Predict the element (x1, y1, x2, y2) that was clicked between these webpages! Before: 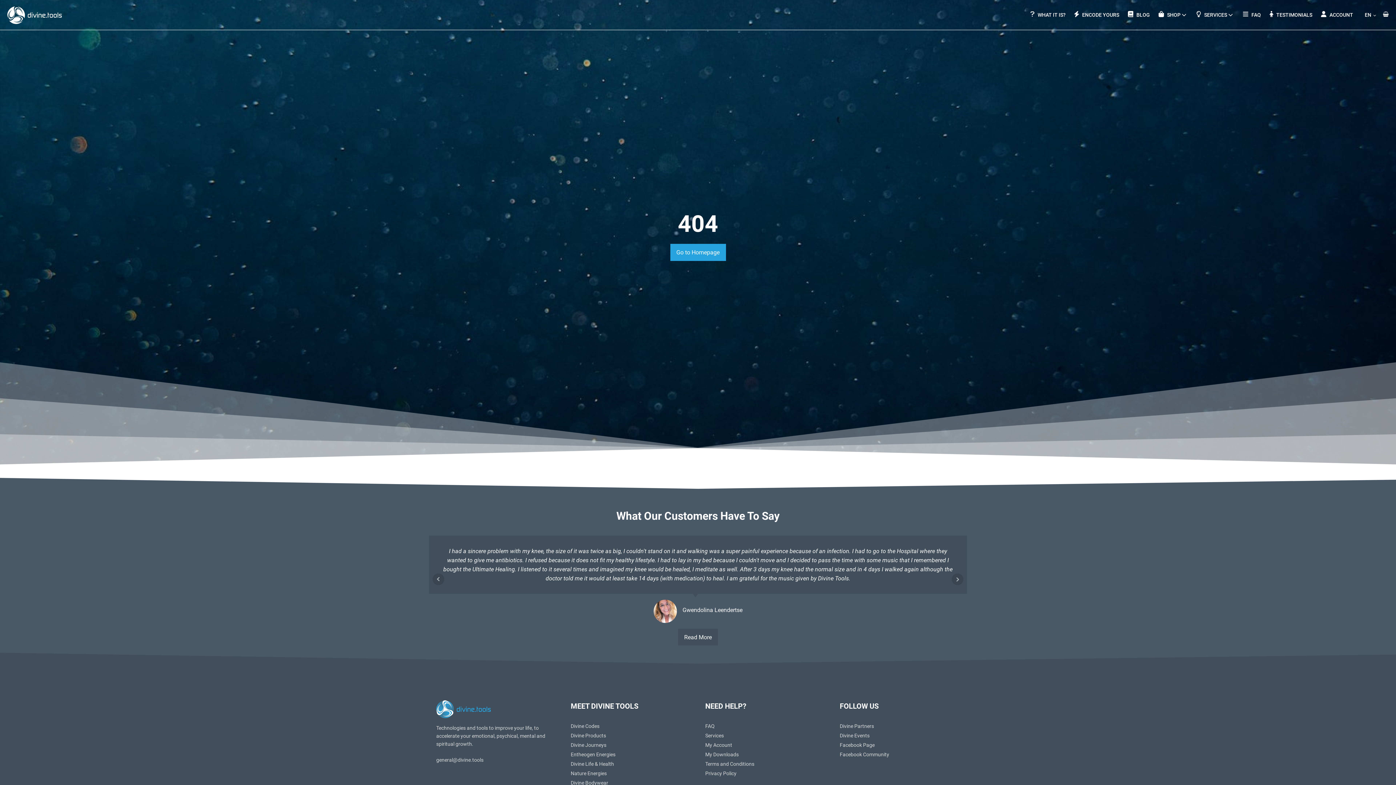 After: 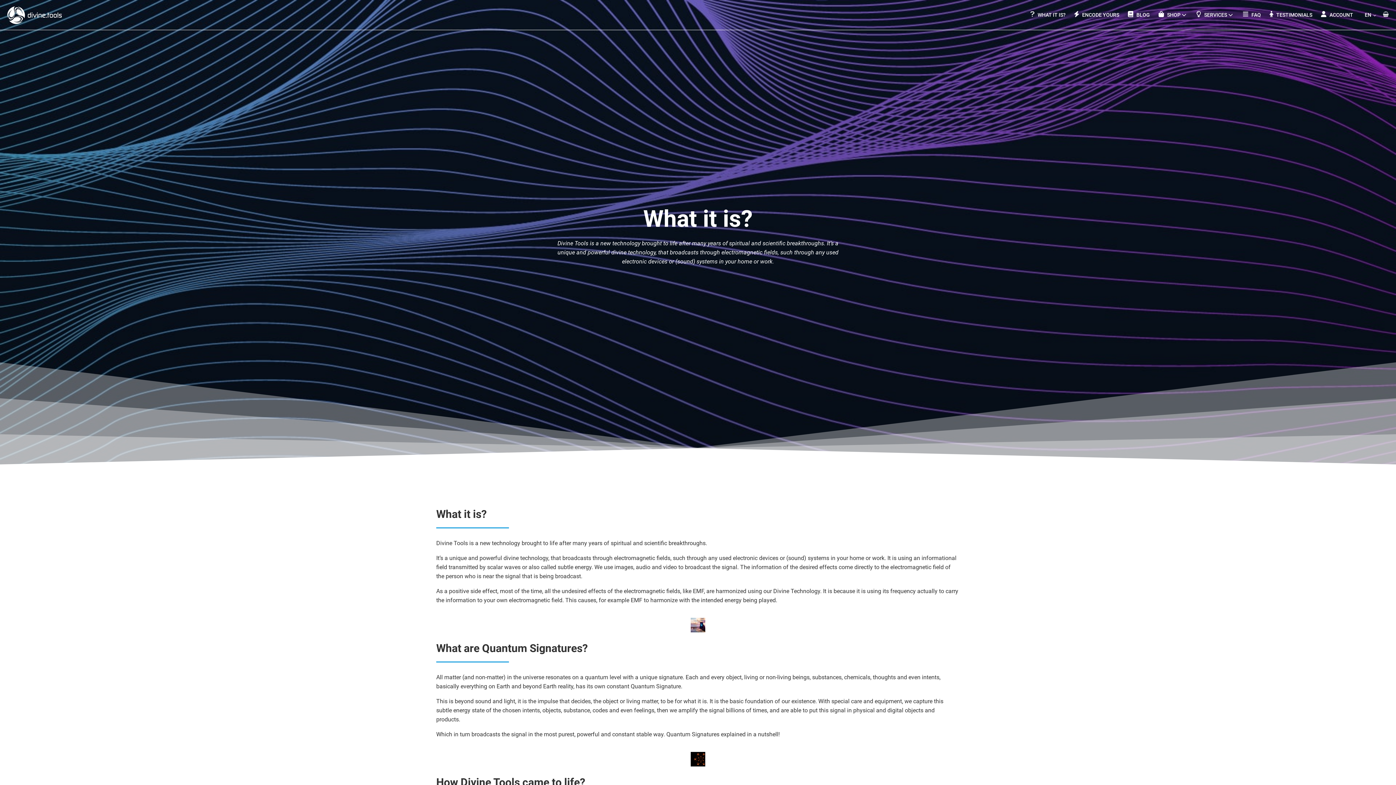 Action: bbox: (1030, 10, 1065, 18) label: WHAT IT IS?